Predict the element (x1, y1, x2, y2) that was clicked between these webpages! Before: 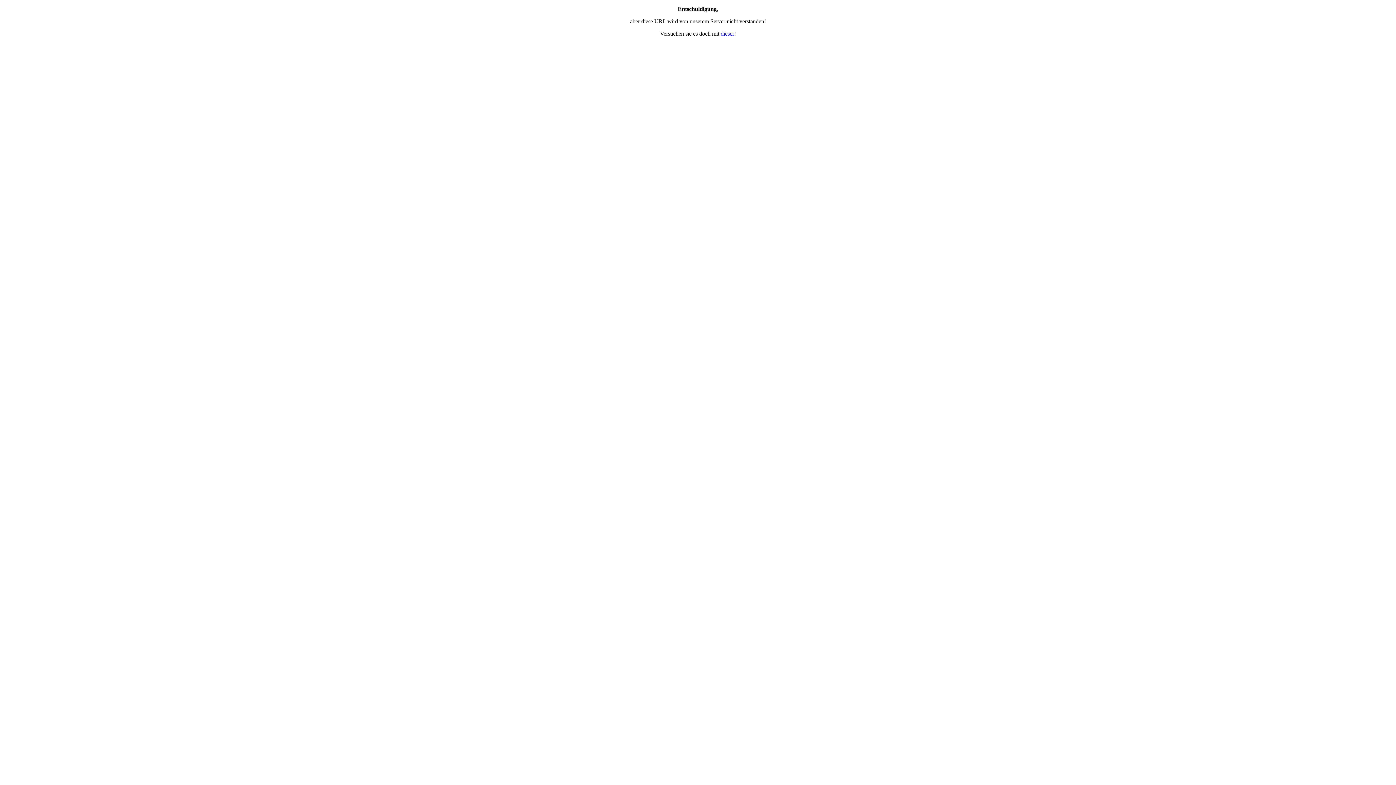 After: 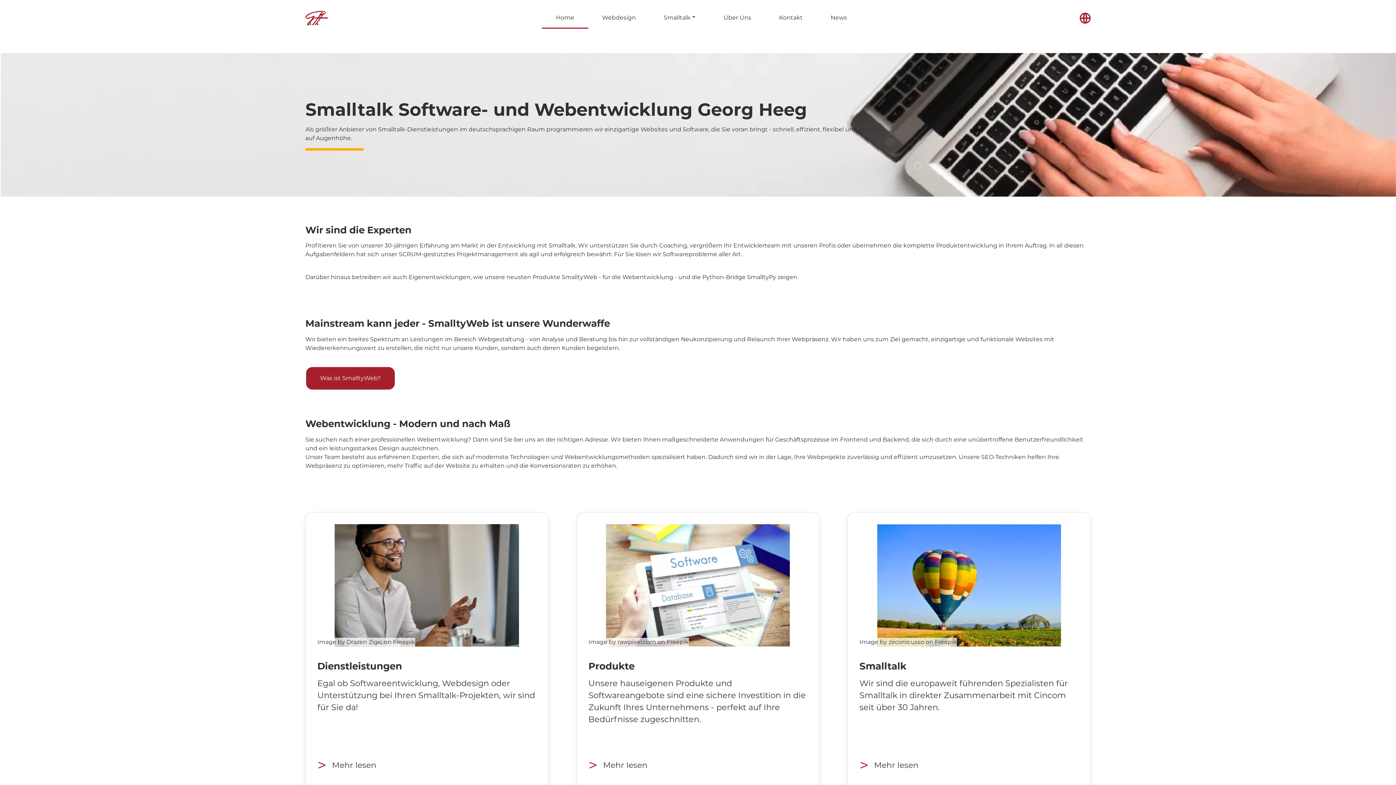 Action: bbox: (720, 30, 734, 36) label: dieser